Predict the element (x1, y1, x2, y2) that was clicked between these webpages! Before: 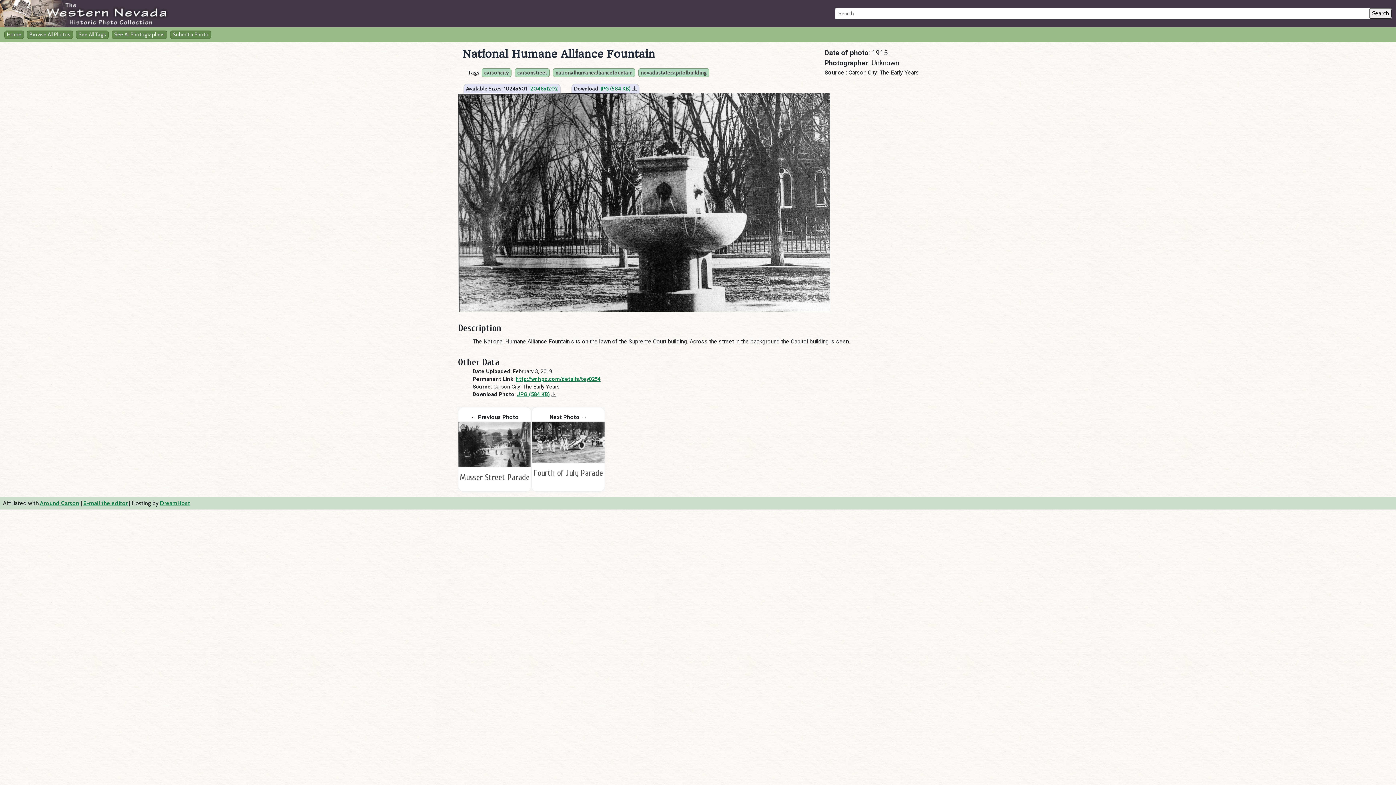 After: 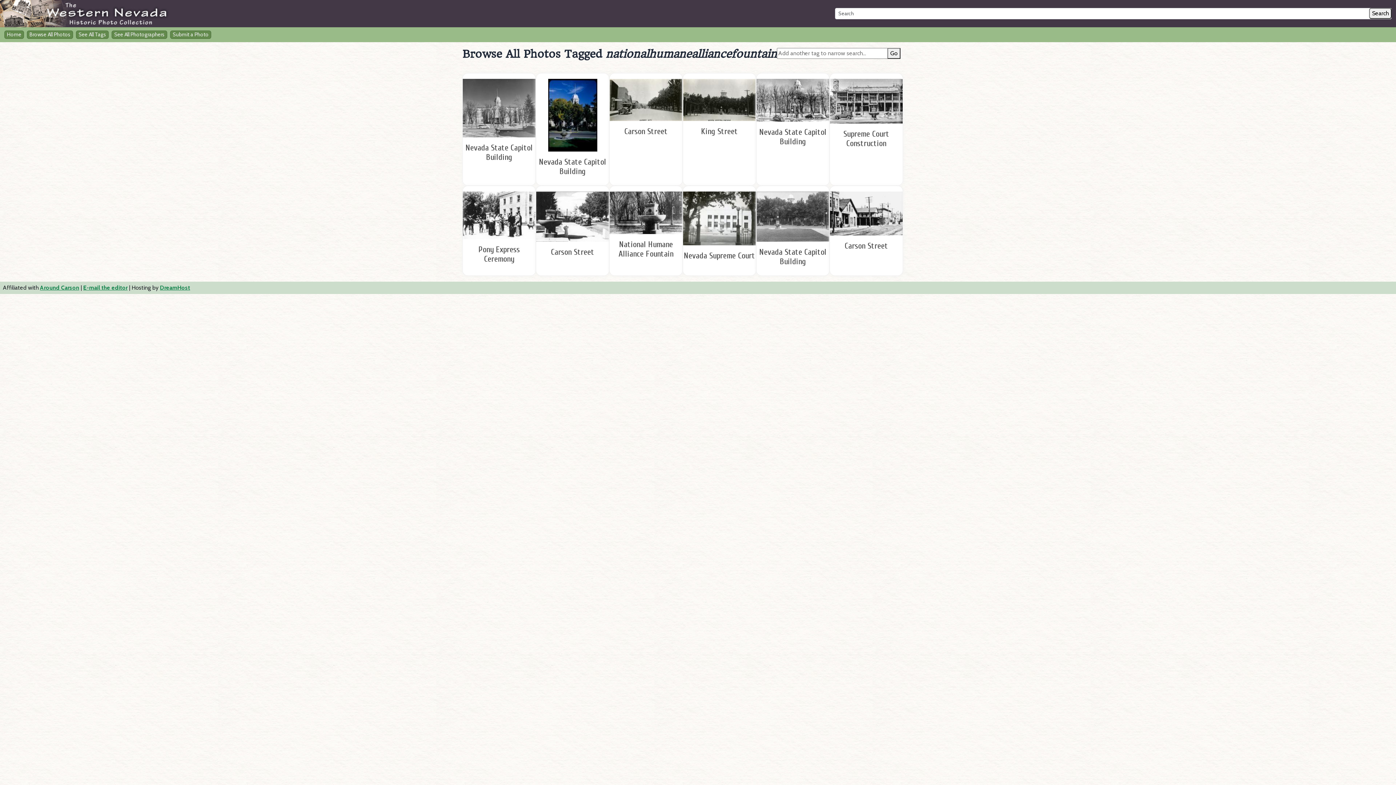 Action: label: nationalhumanealliancefountain bbox: (553, 68, 635, 77)